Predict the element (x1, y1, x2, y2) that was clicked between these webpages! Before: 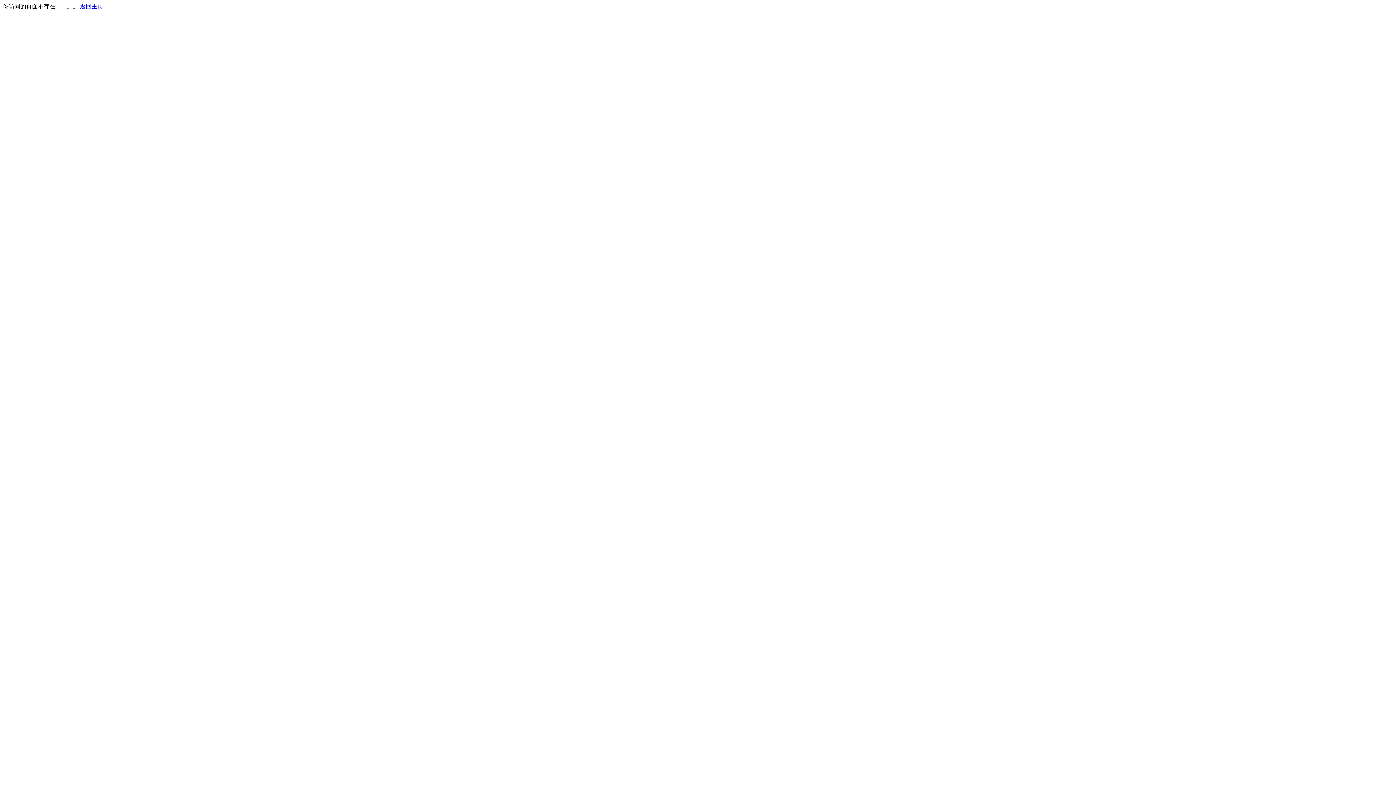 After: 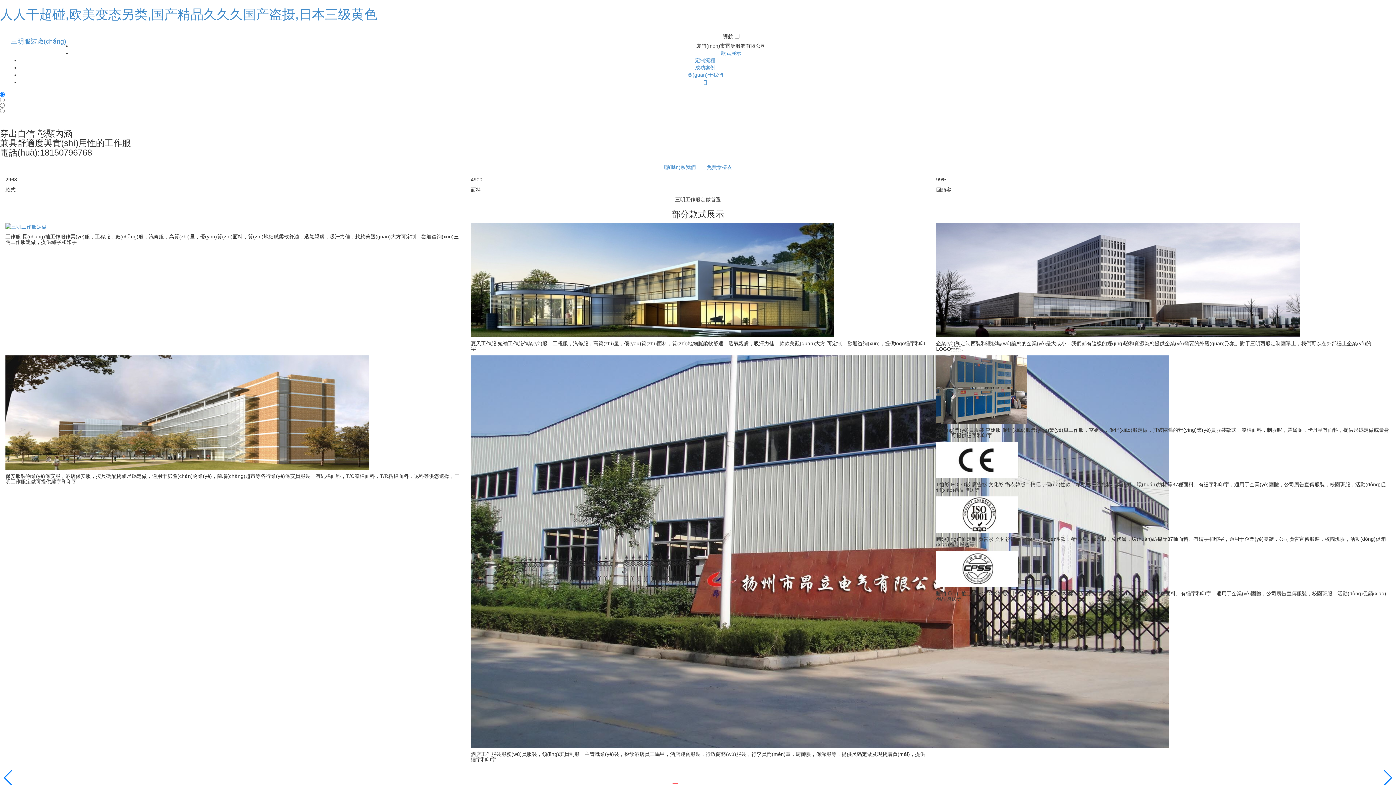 Action: bbox: (80, 3, 103, 9) label: 返回主页